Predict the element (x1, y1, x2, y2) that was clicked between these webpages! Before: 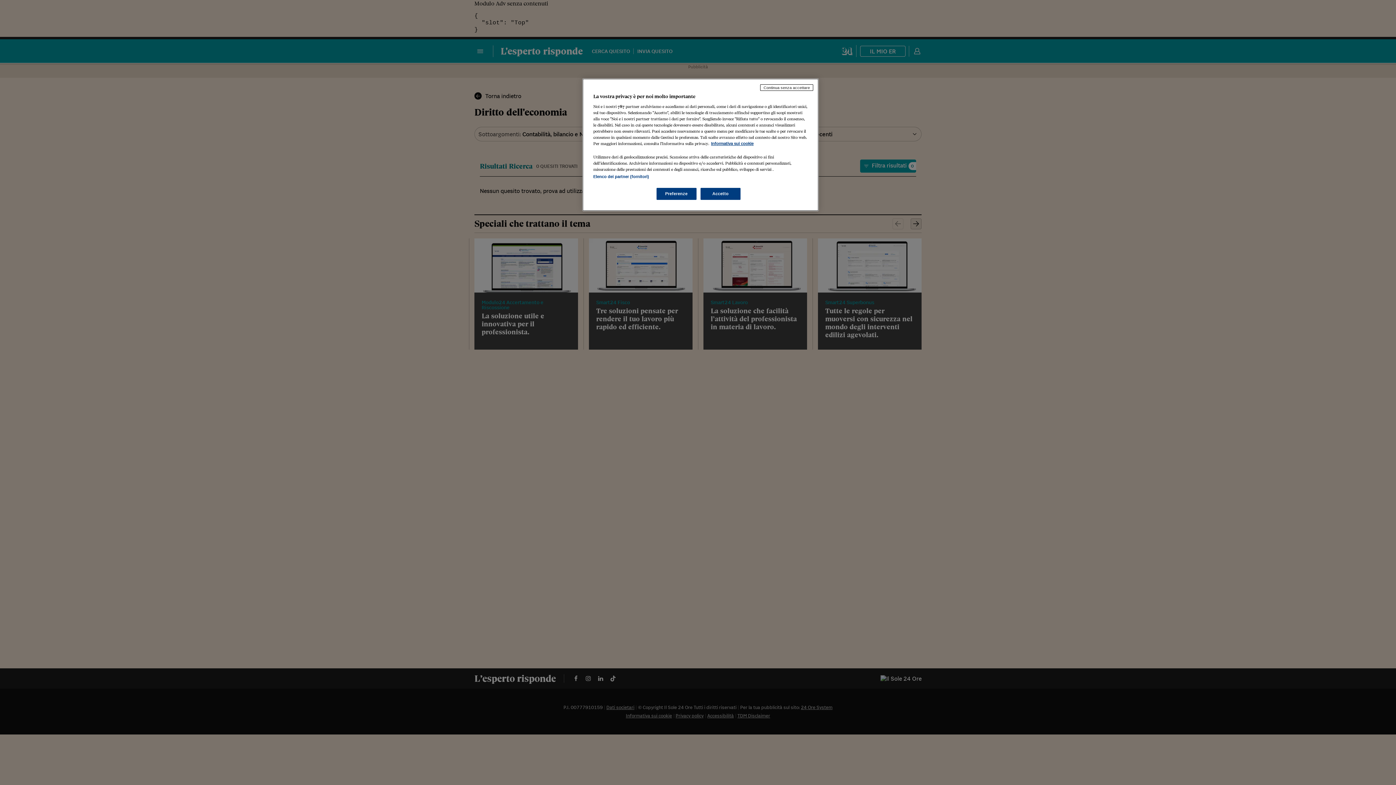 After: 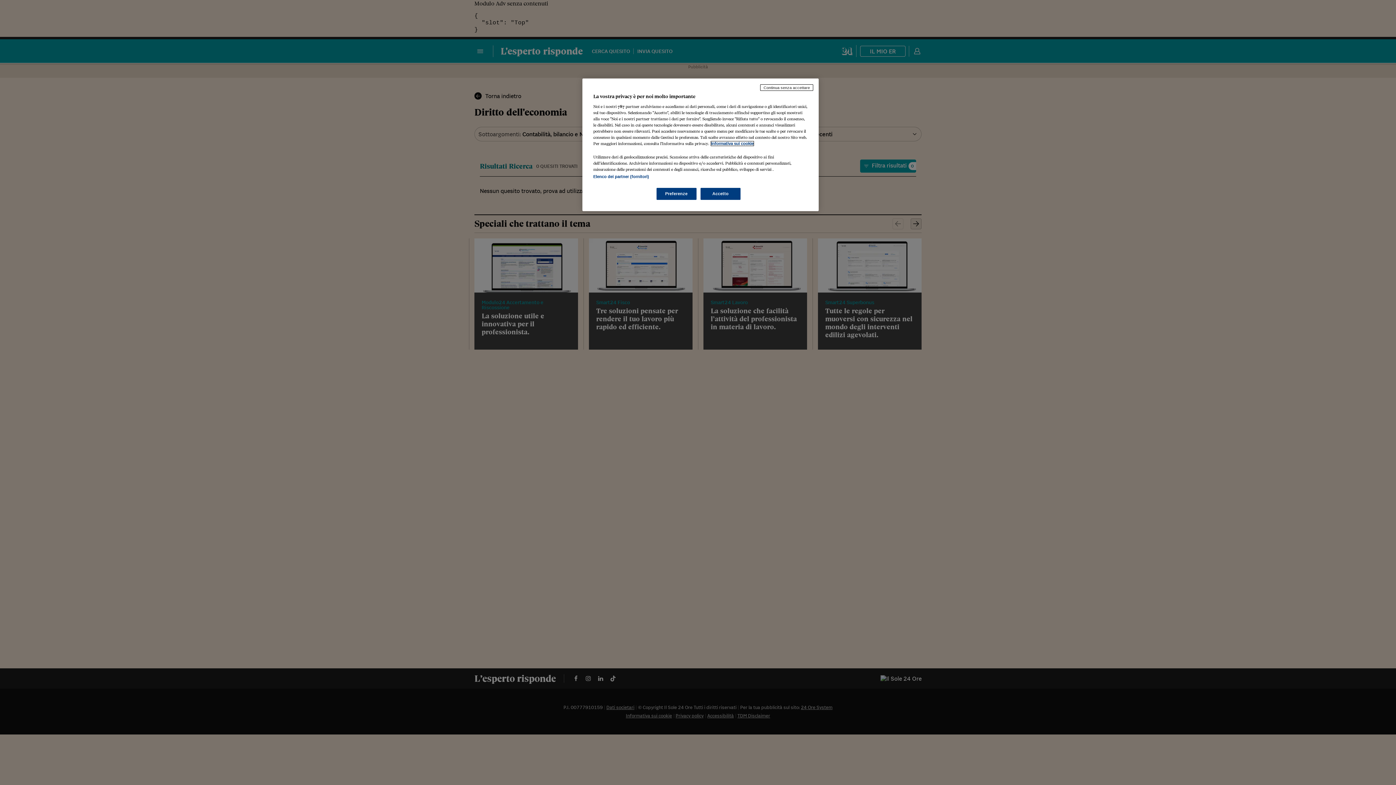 Action: bbox: (711, 141, 753, 145) label: Maggiori informazioni sulla tua privacy, apre in una nuova scheda